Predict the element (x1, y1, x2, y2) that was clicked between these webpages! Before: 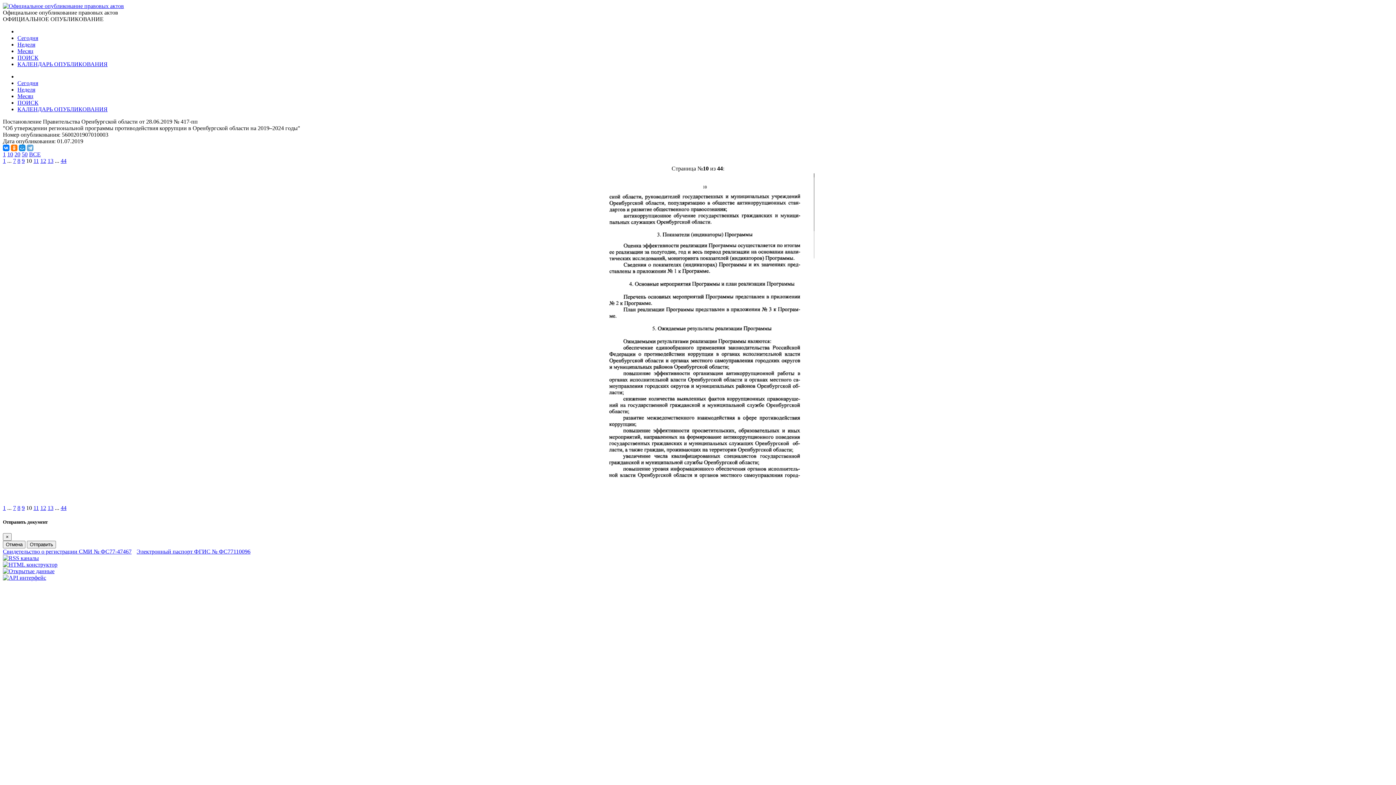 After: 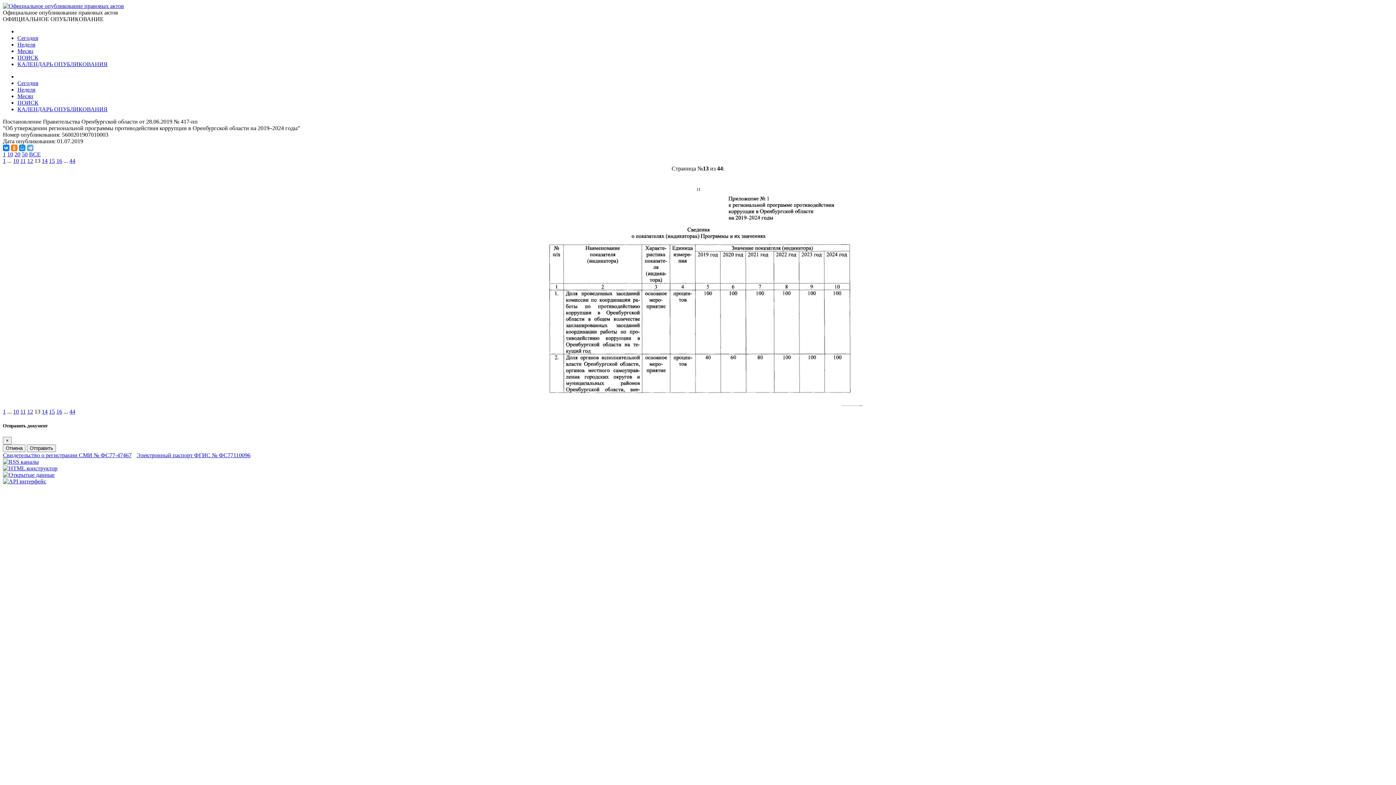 Action: label: 13 bbox: (47, 505, 53, 511)